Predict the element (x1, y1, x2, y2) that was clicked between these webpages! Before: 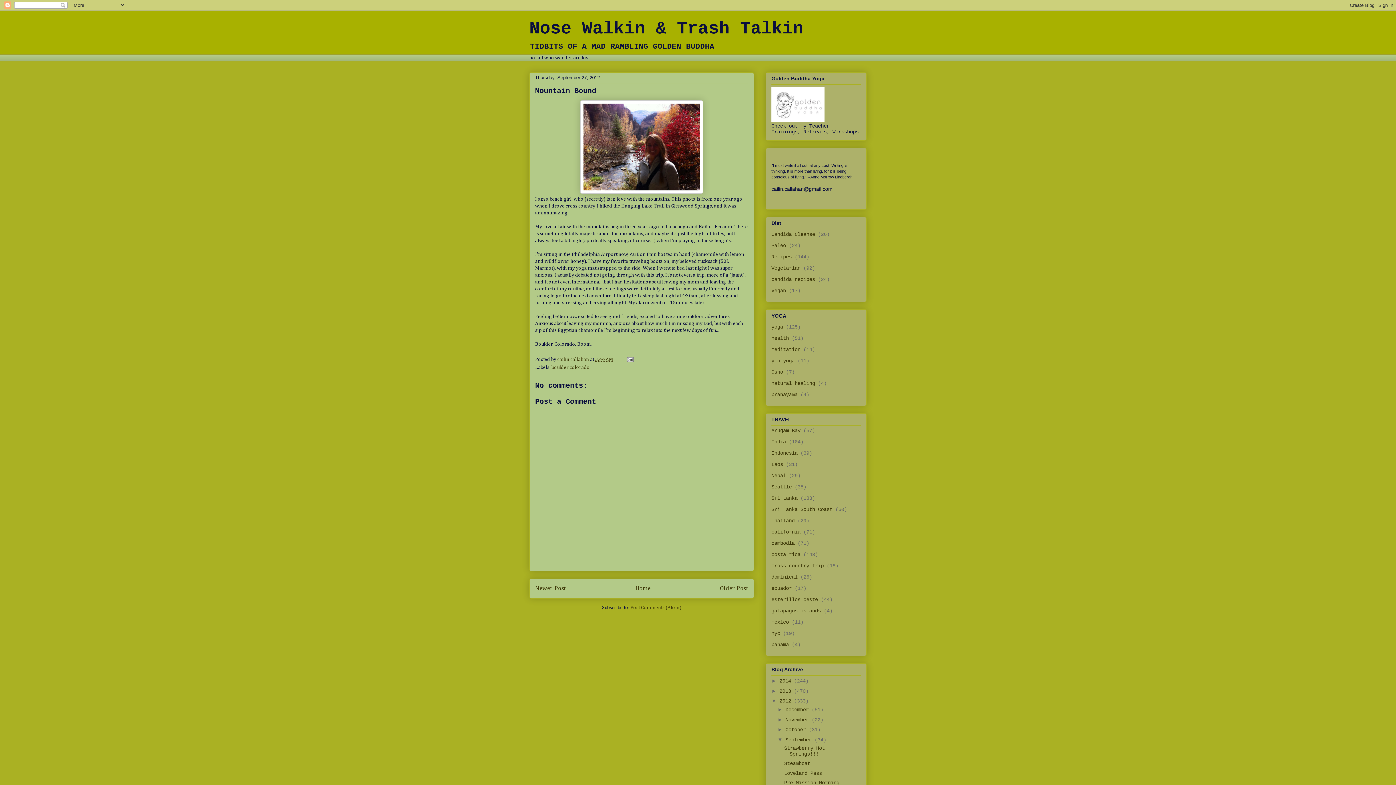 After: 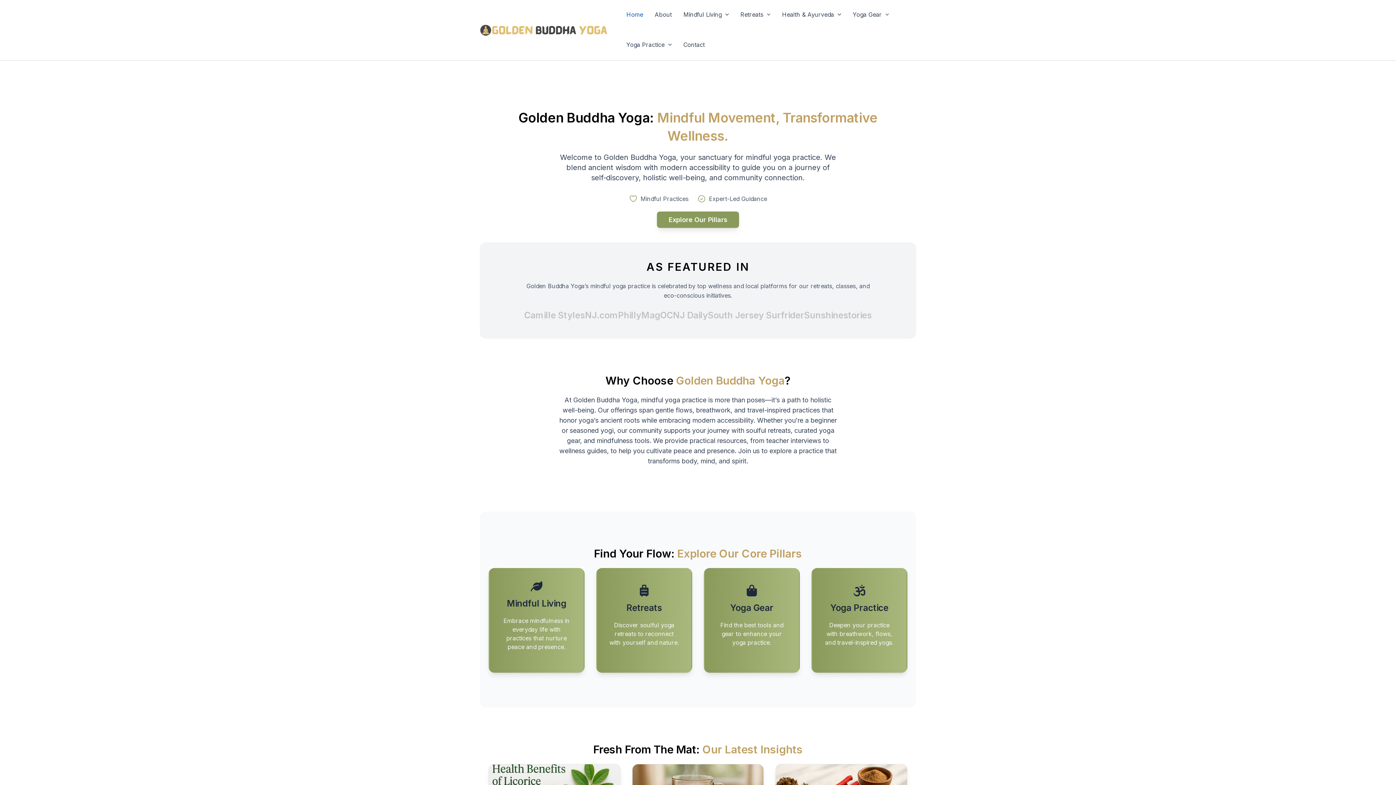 Action: bbox: (771, 117, 824, 123)